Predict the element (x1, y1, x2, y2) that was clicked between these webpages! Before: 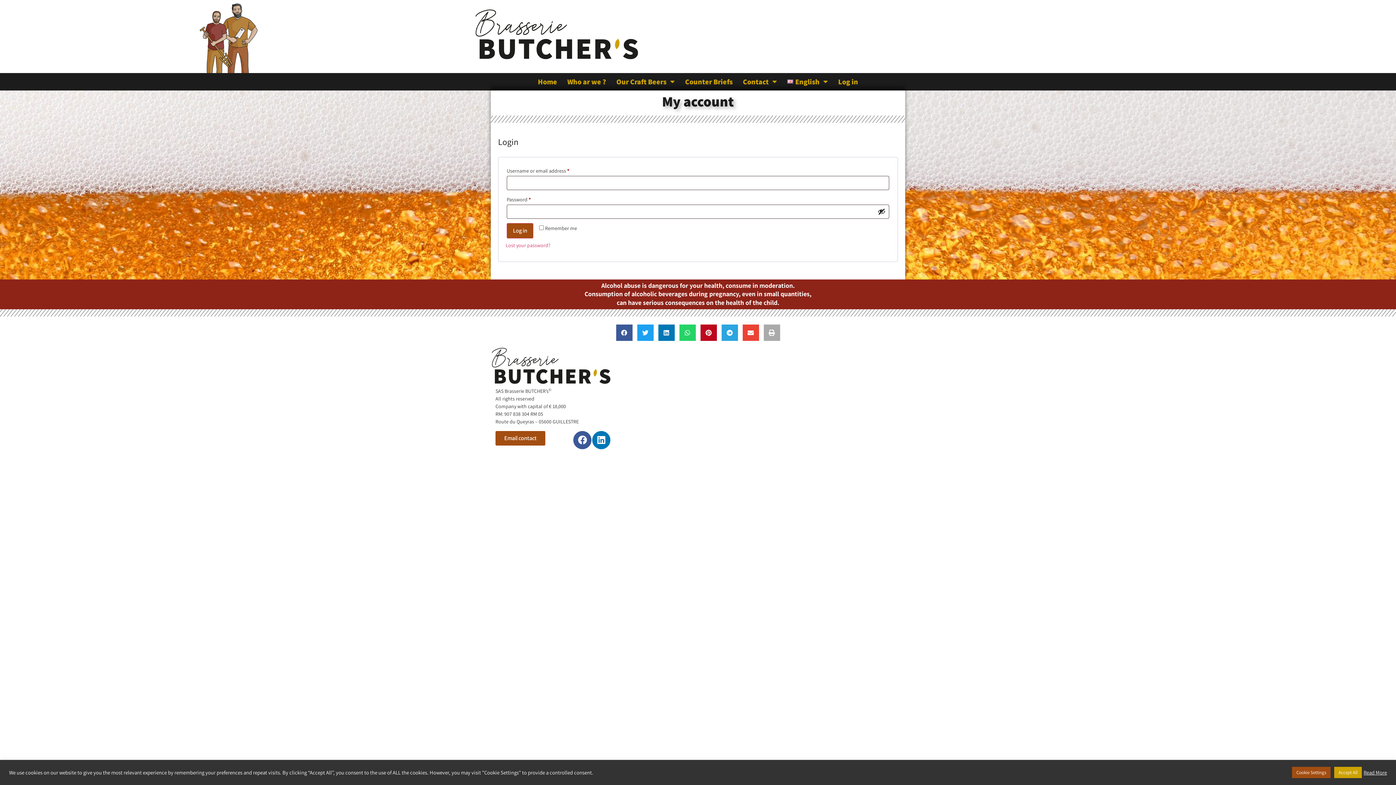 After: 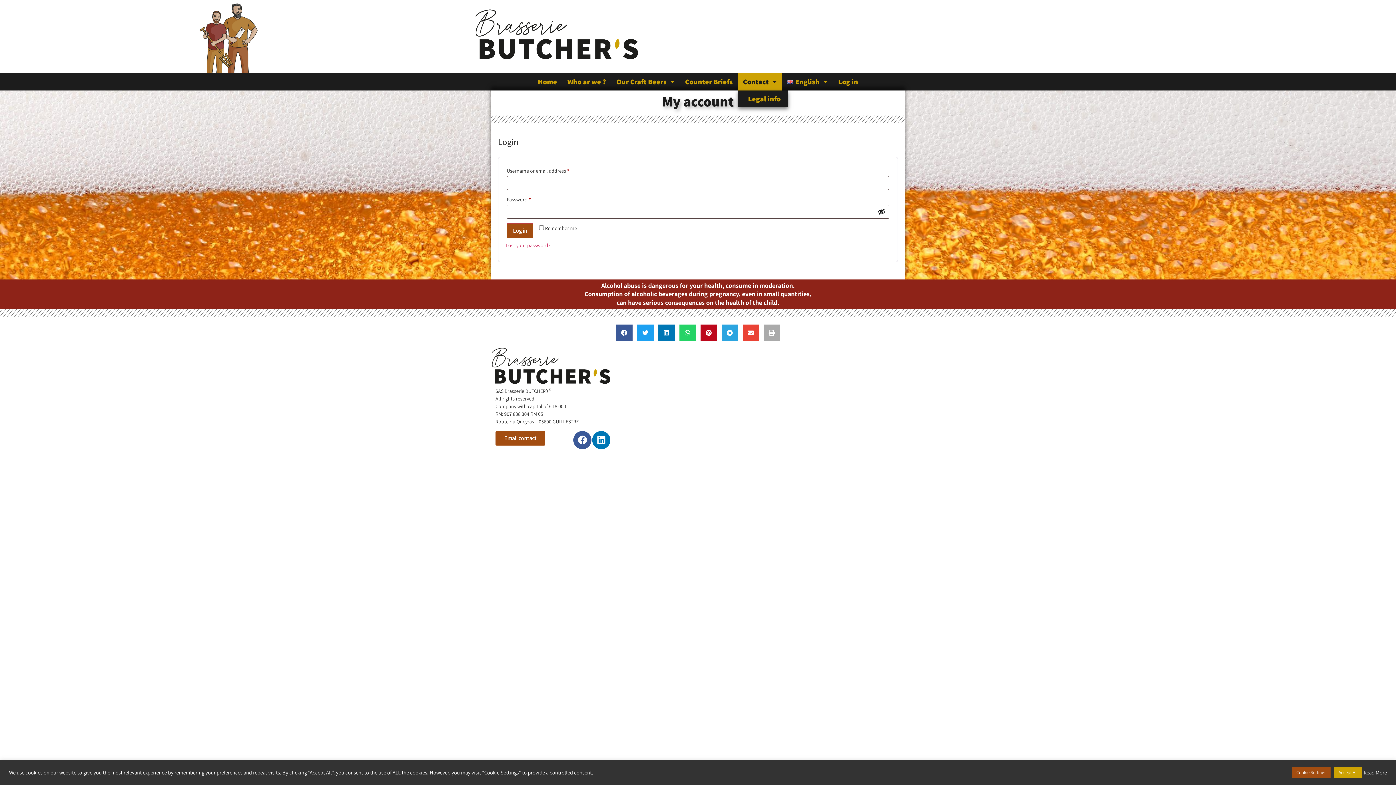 Action: label: Contact bbox: (738, 72, 782, 90)